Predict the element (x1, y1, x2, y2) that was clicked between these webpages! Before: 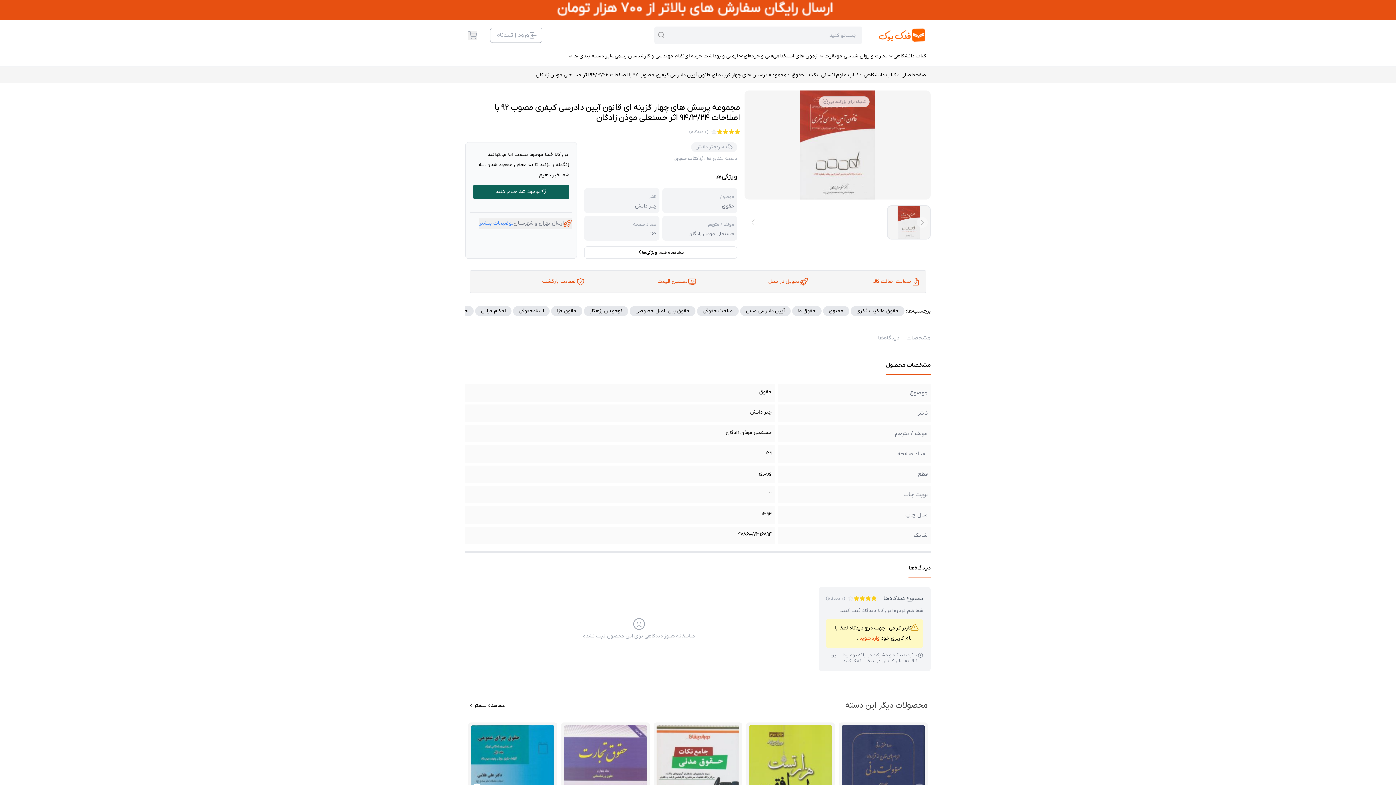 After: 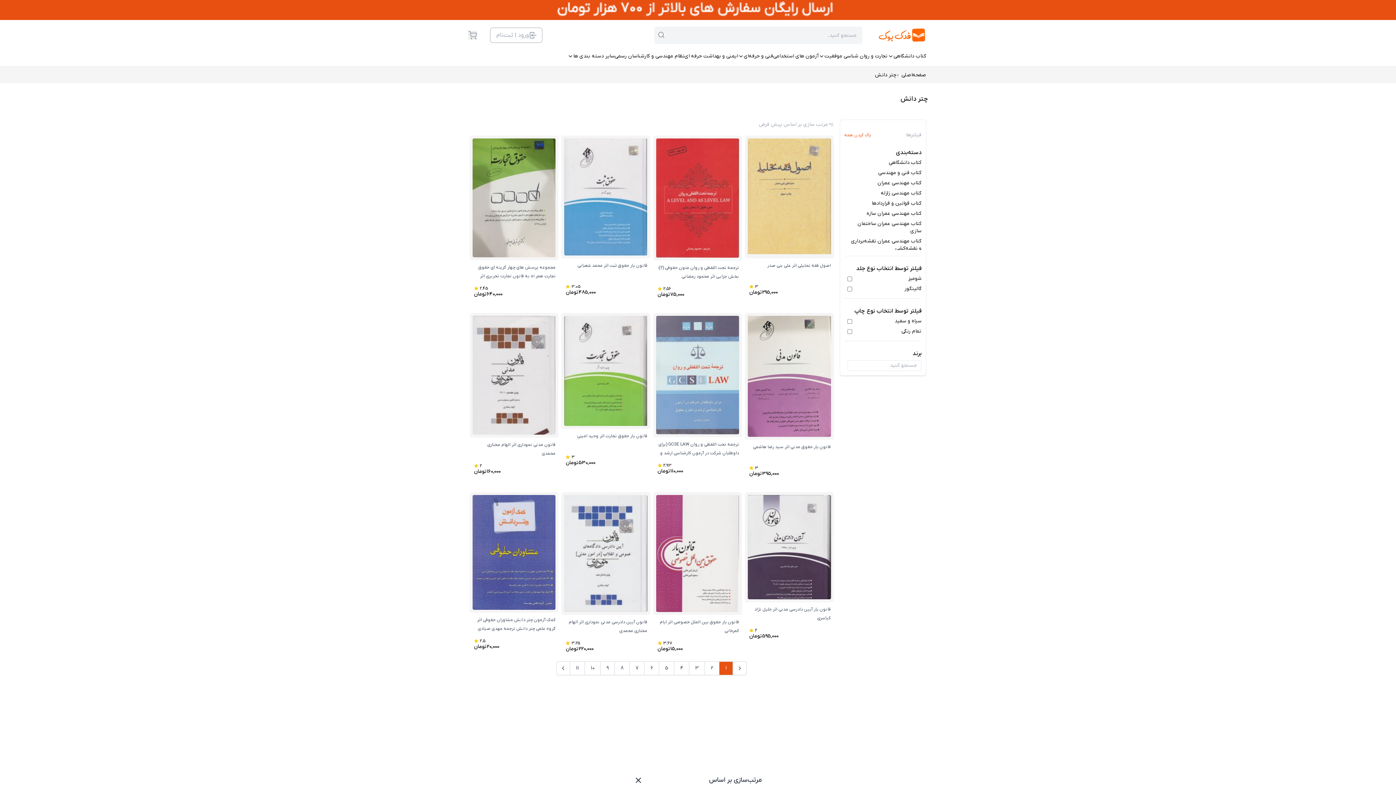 Action: bbox: (717, 143, 733, 150) label: ناشر: